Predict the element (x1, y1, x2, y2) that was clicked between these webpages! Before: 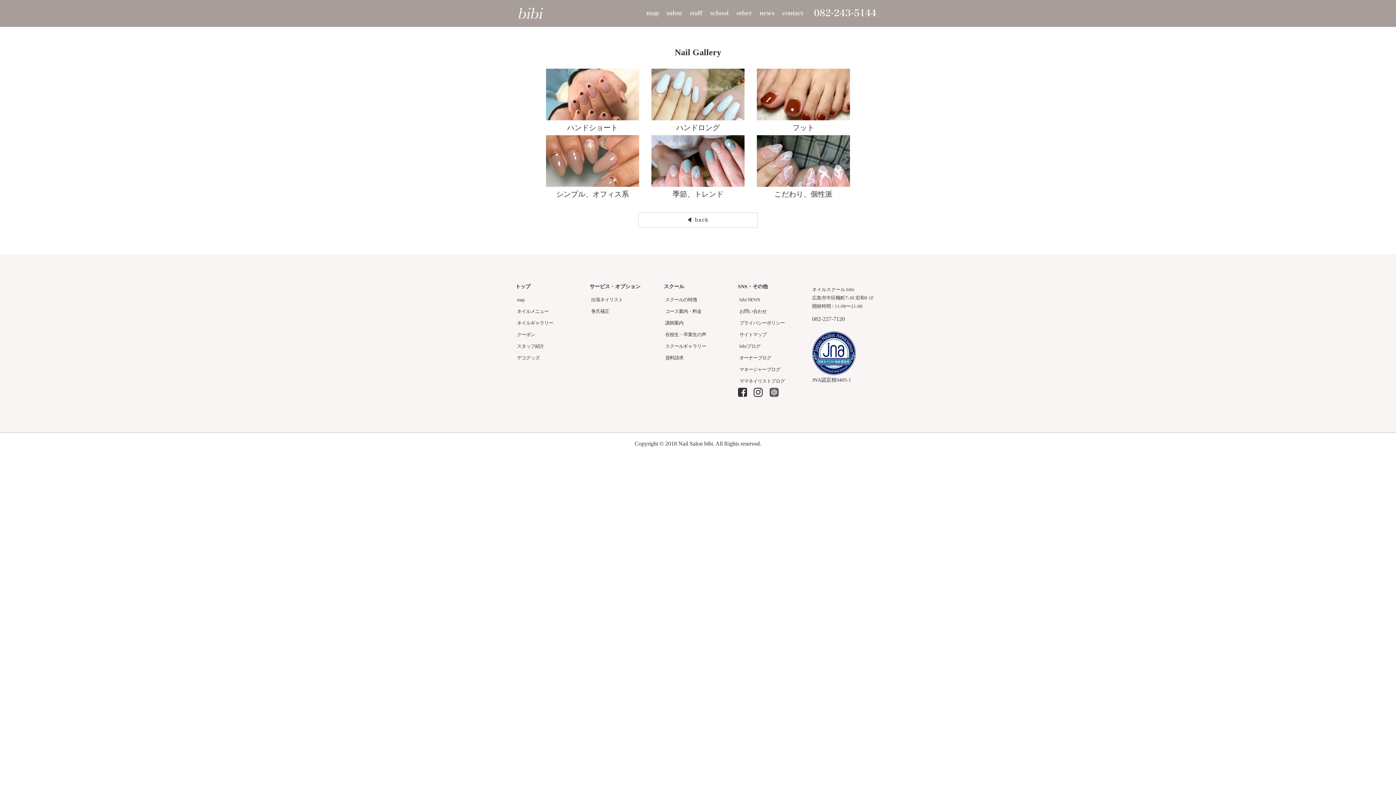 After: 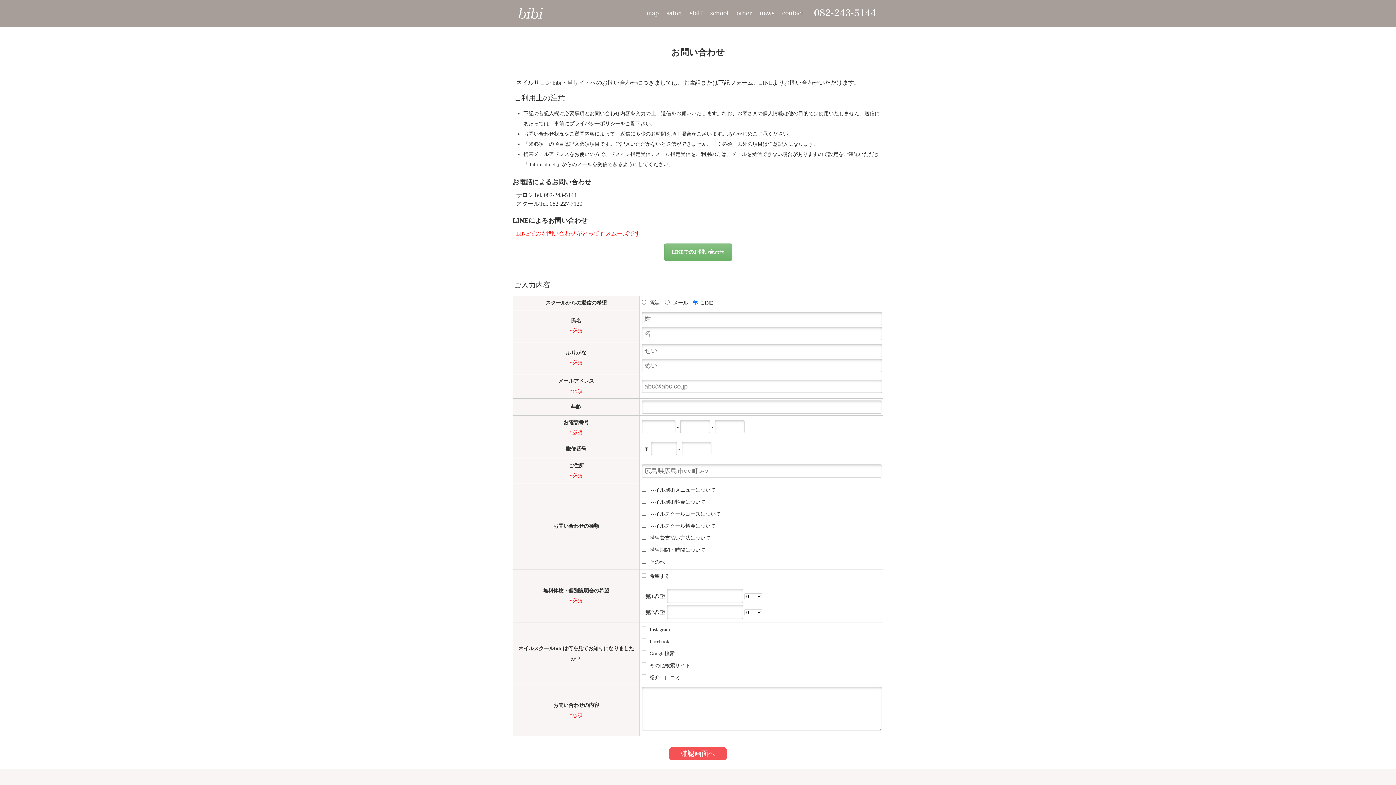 Action: label: 資料請求 bbox: (665, 355, 683, 360)